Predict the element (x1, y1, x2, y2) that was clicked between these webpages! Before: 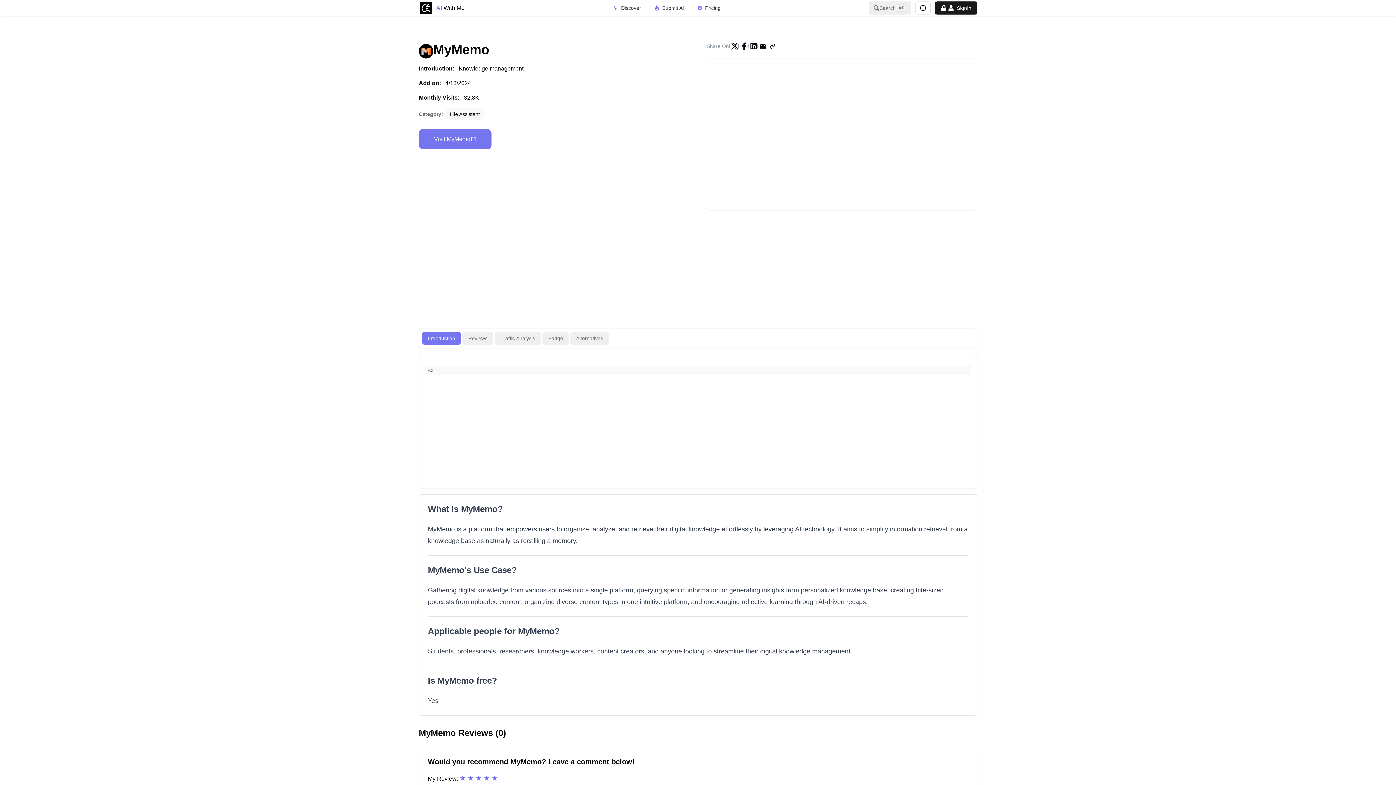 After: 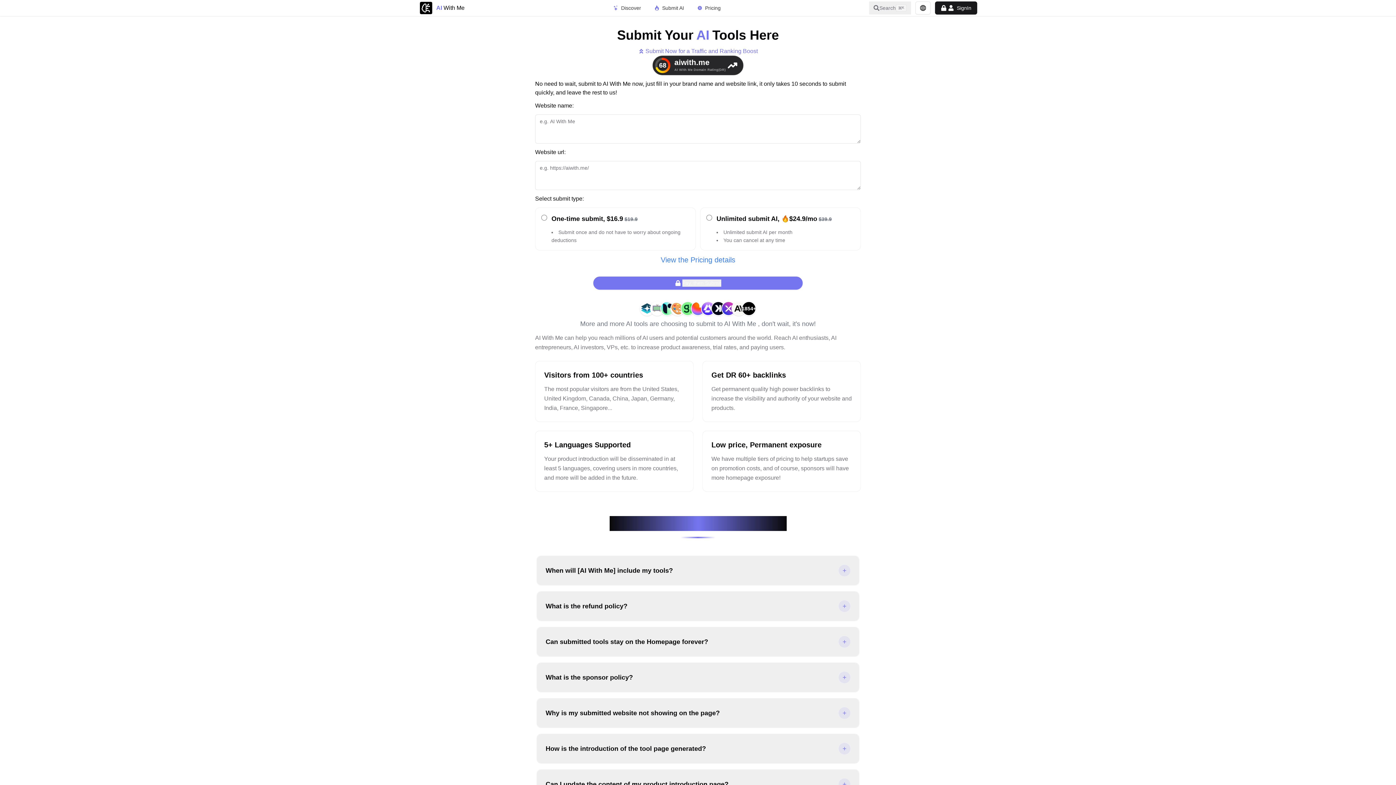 Action: label: Submit AI bbox: (648, 0, 690, 16)